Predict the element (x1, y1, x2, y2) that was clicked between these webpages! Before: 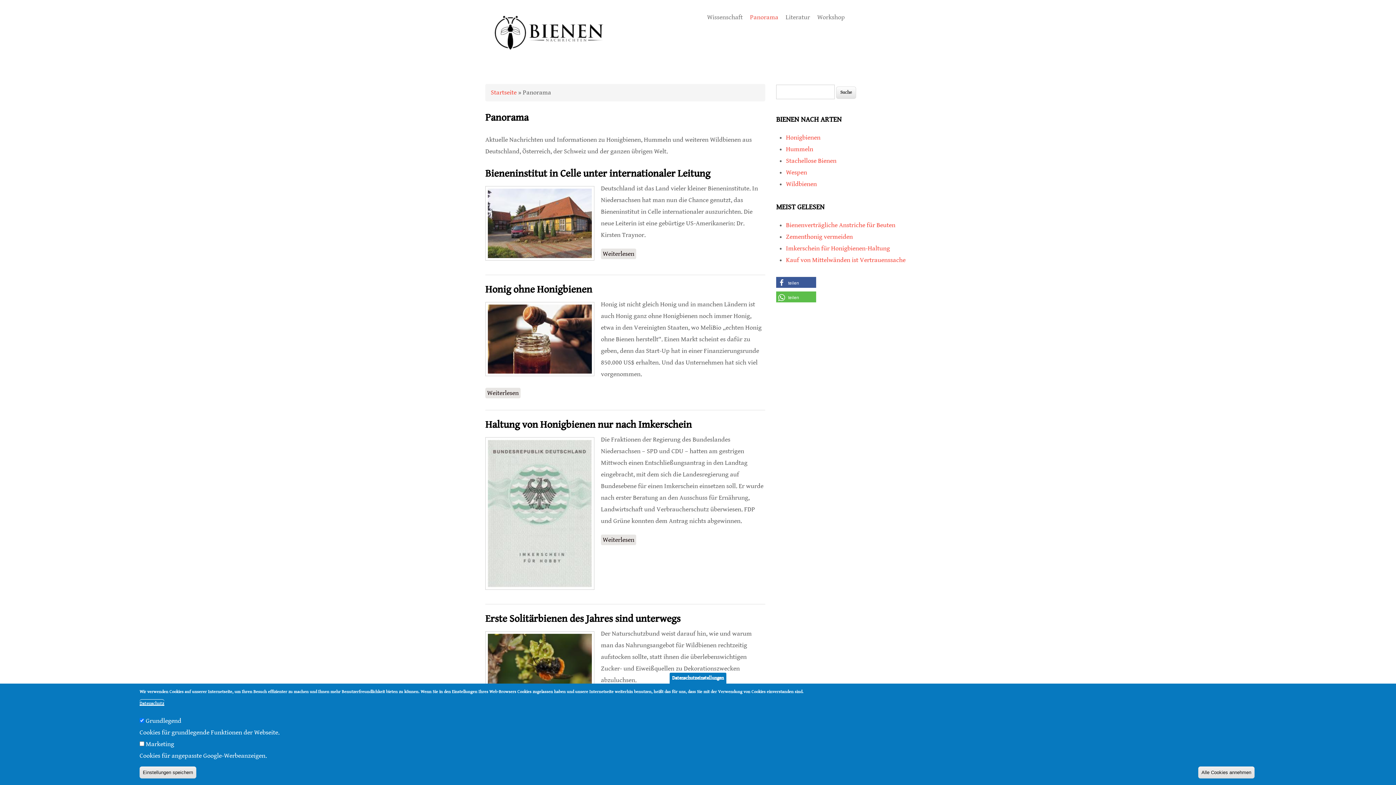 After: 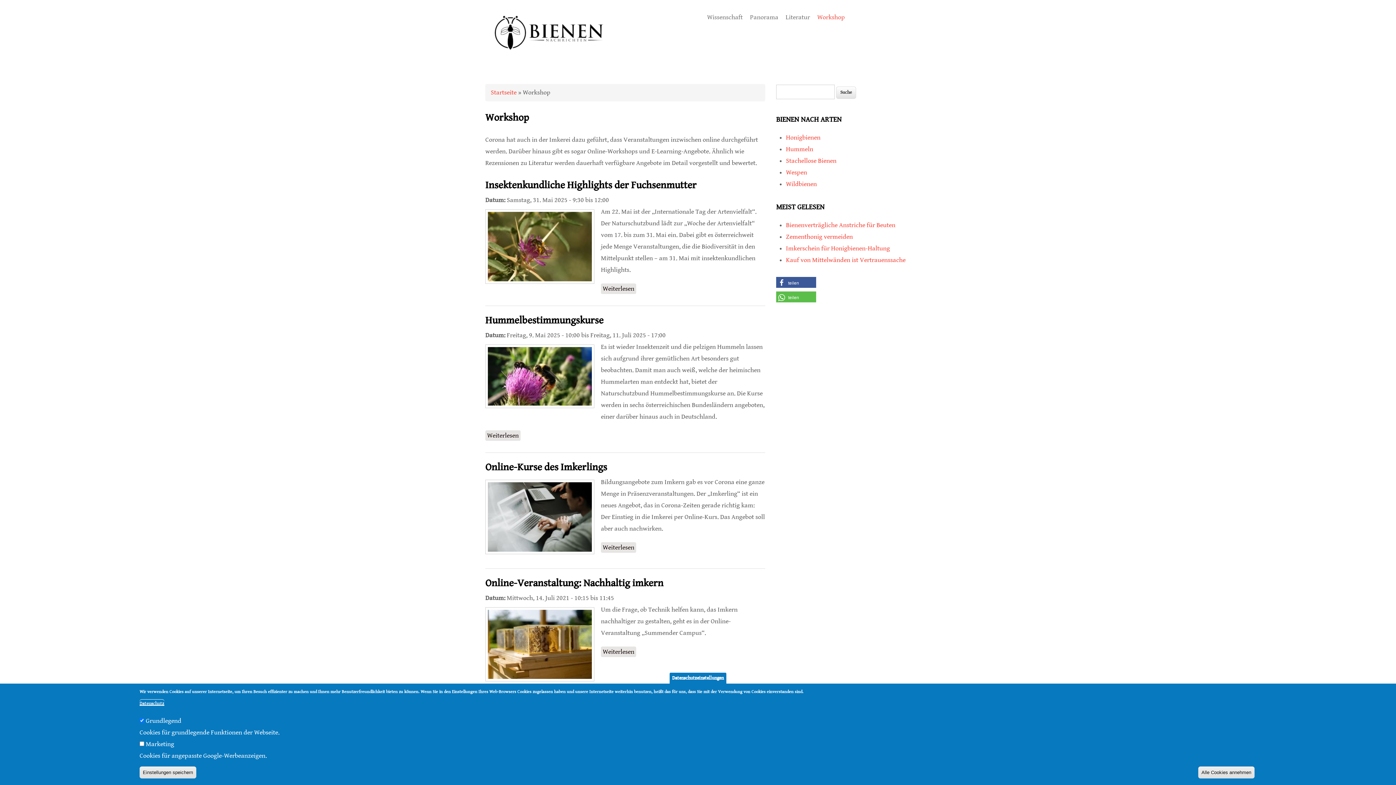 Action: label: Workshop bbox: (813, 8, 848, 26)